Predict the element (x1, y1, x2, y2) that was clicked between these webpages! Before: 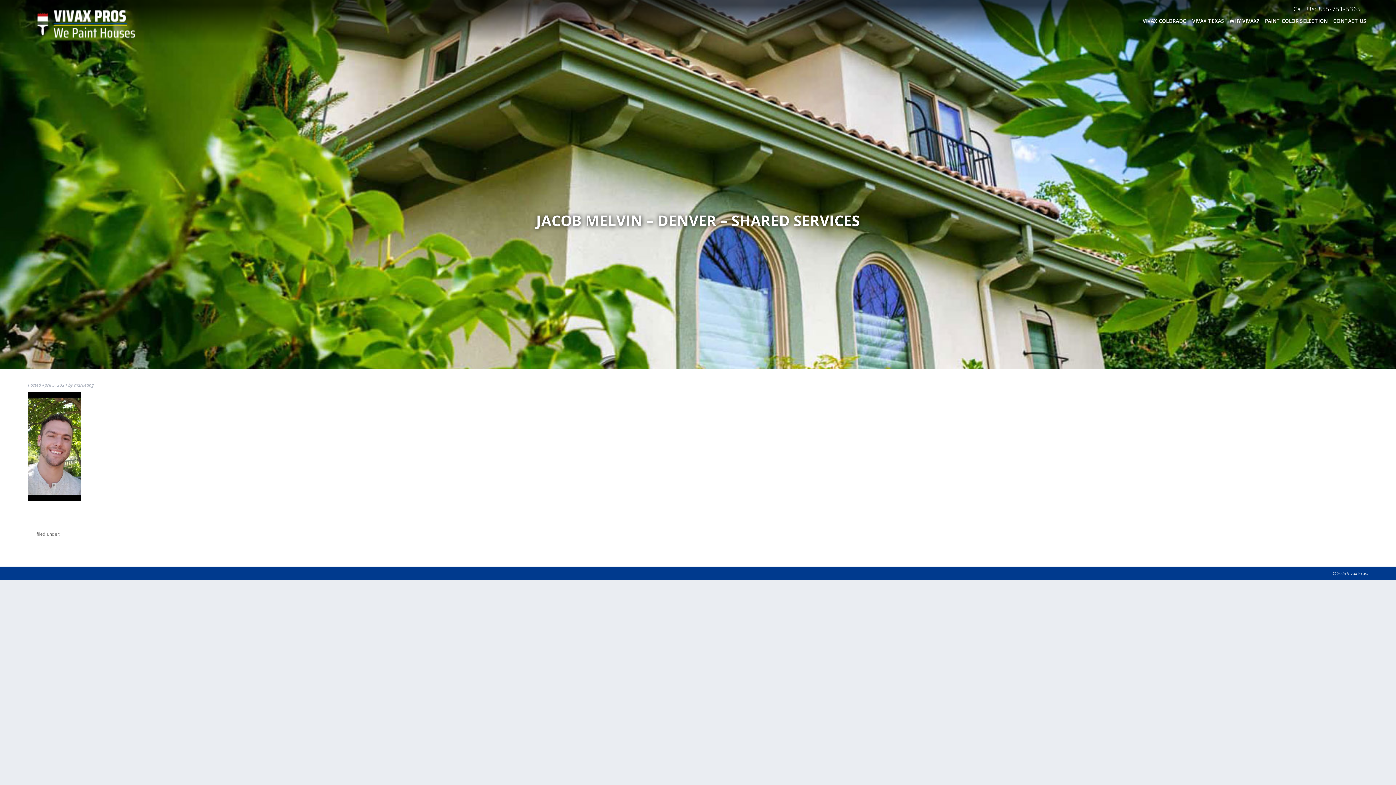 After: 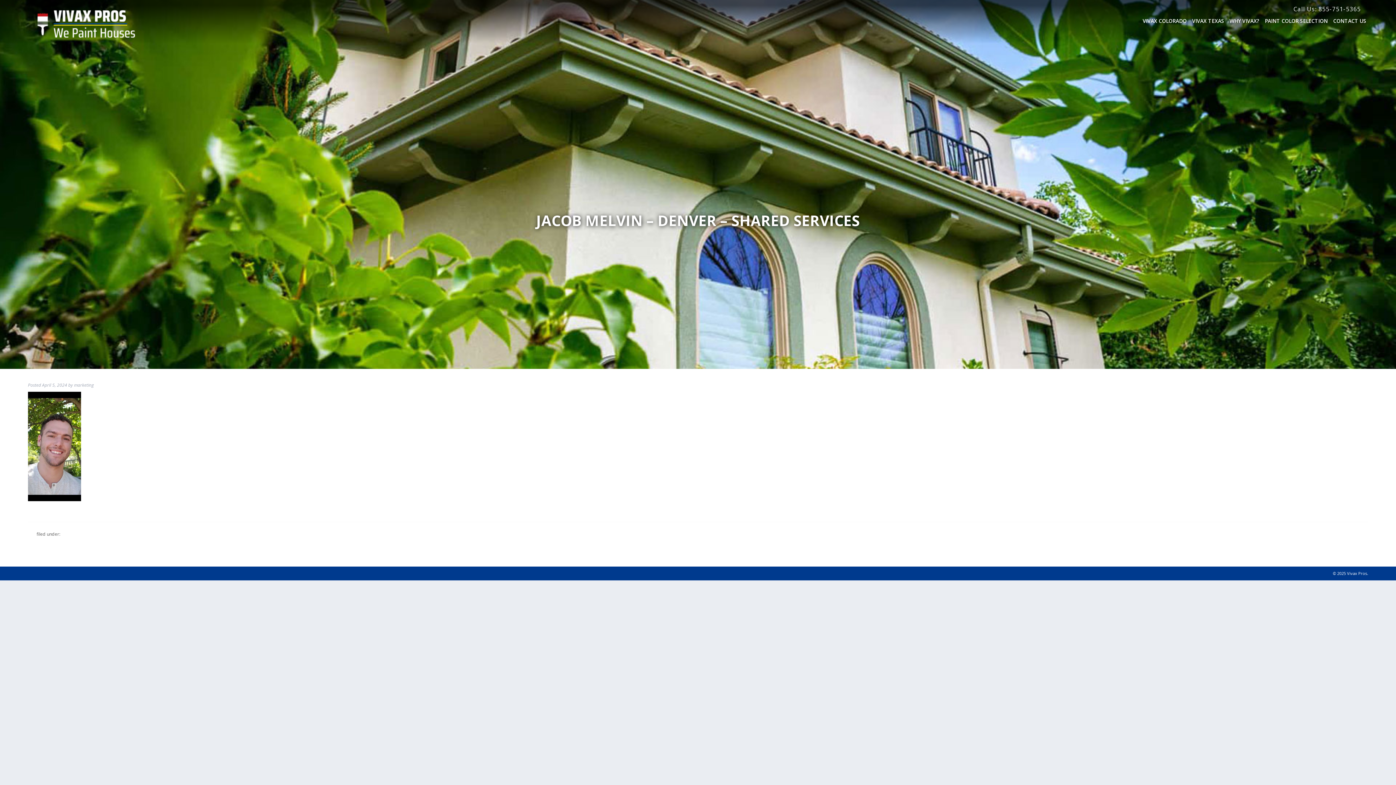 Action: bbox: (1293, 4, 1361, 13) label: Call Us: 855-751-5365